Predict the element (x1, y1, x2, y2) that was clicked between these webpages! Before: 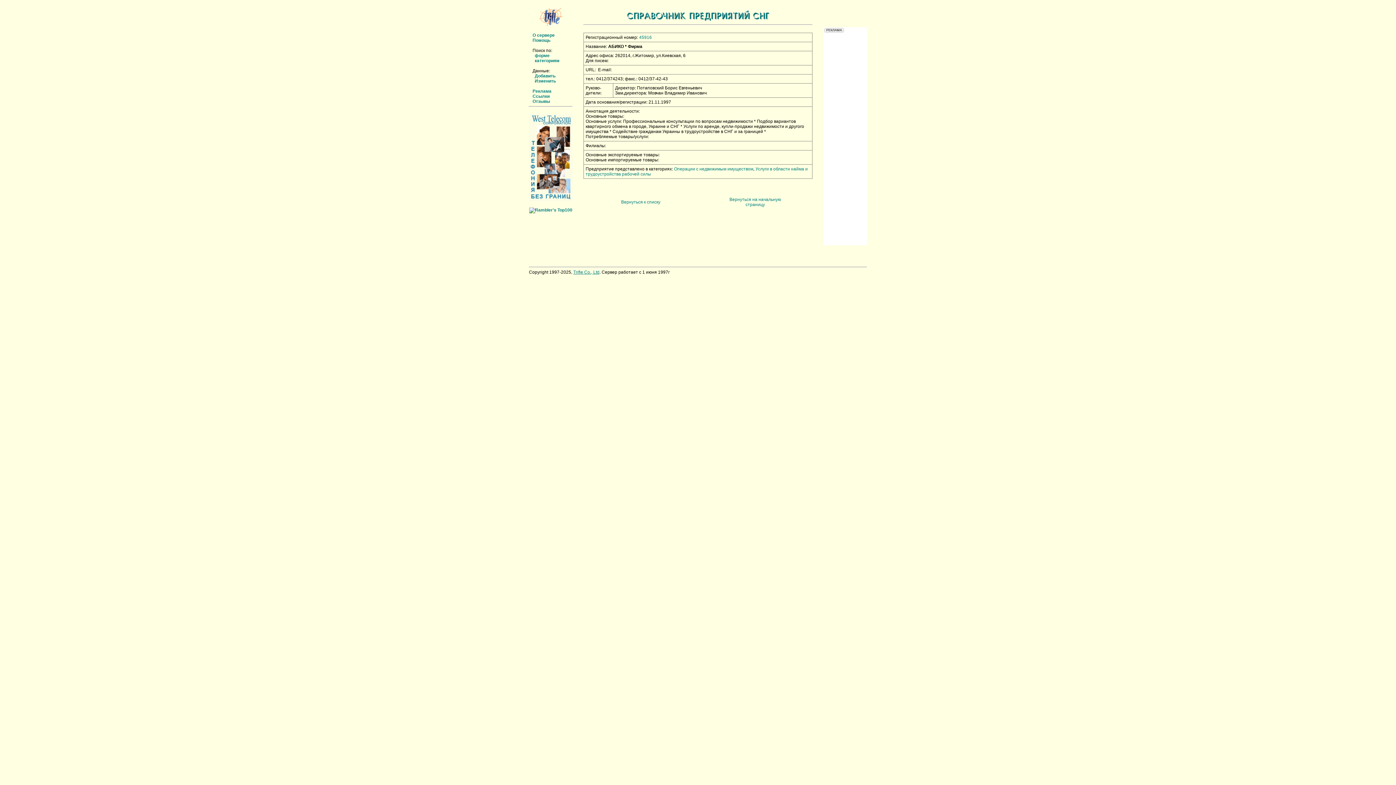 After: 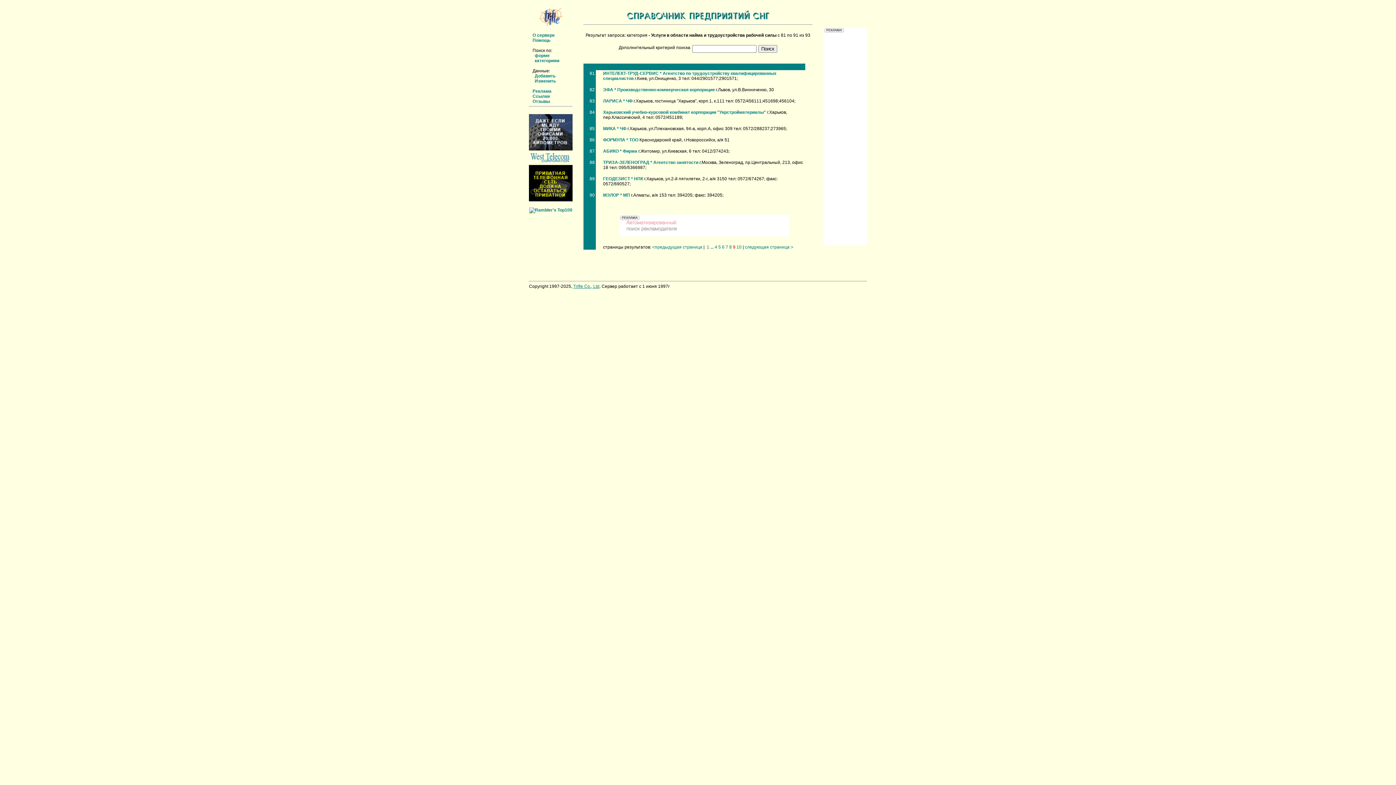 Action: bbox: (621, 199, 660, 204) label: Вернуться к списку